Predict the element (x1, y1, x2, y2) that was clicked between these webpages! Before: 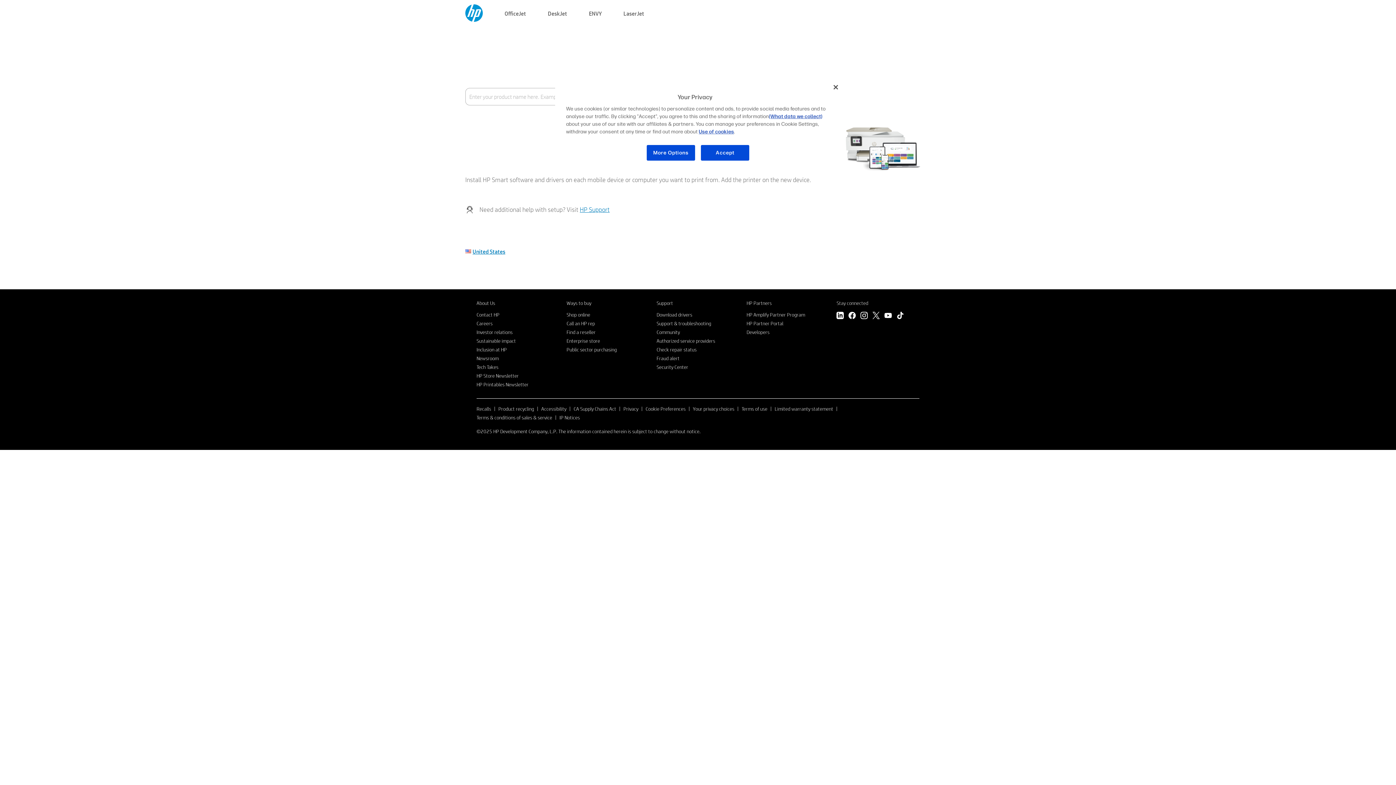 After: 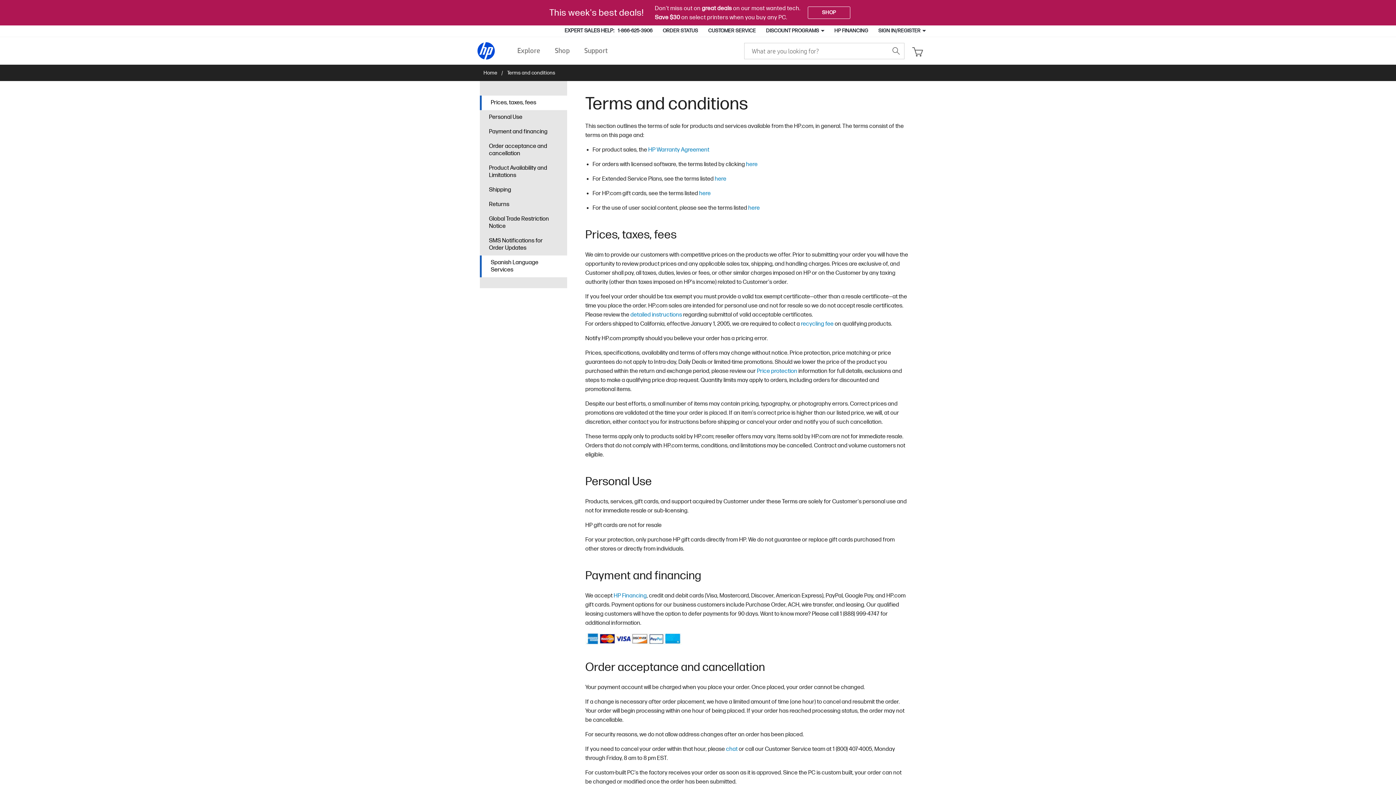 Action: bbox: (476, 414, 552, 421) label: Terms & conditions of sales & service